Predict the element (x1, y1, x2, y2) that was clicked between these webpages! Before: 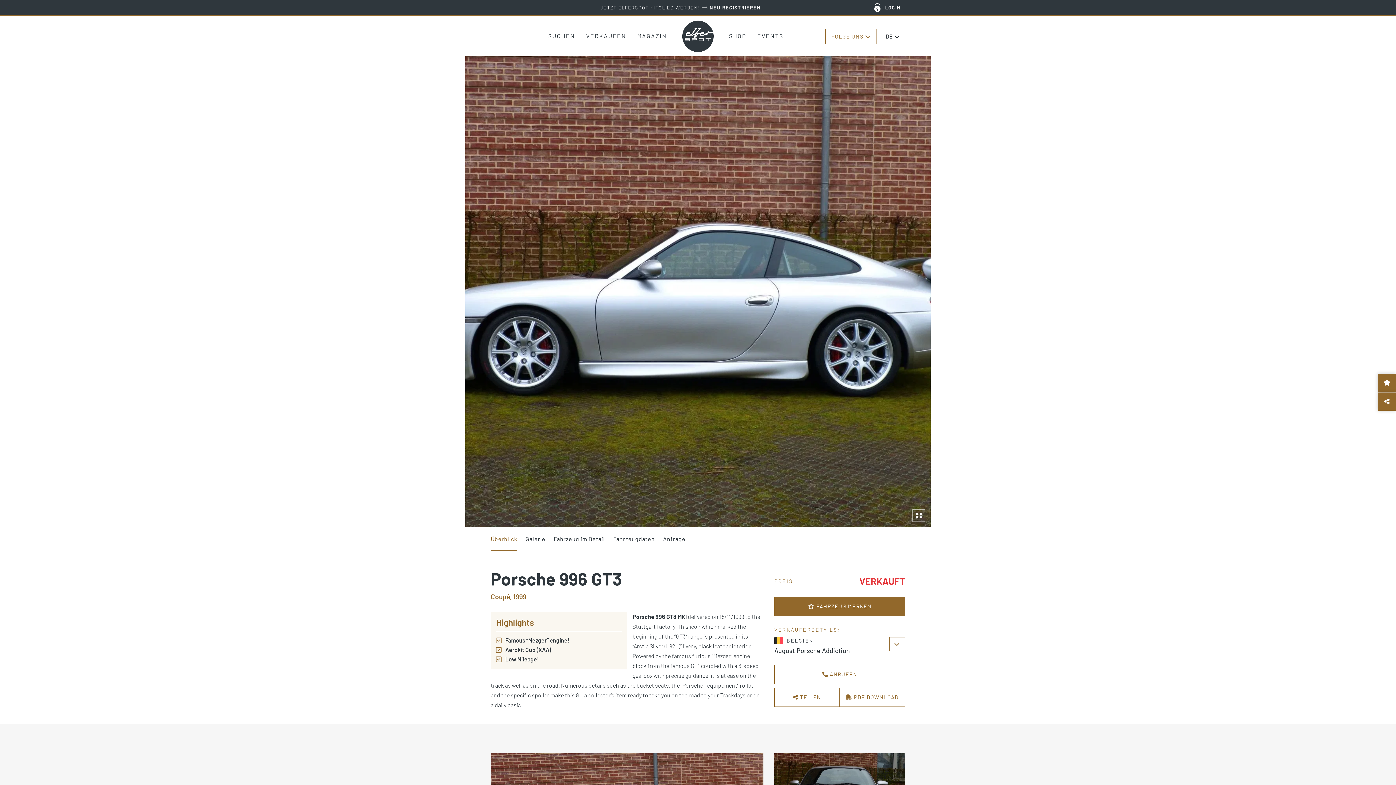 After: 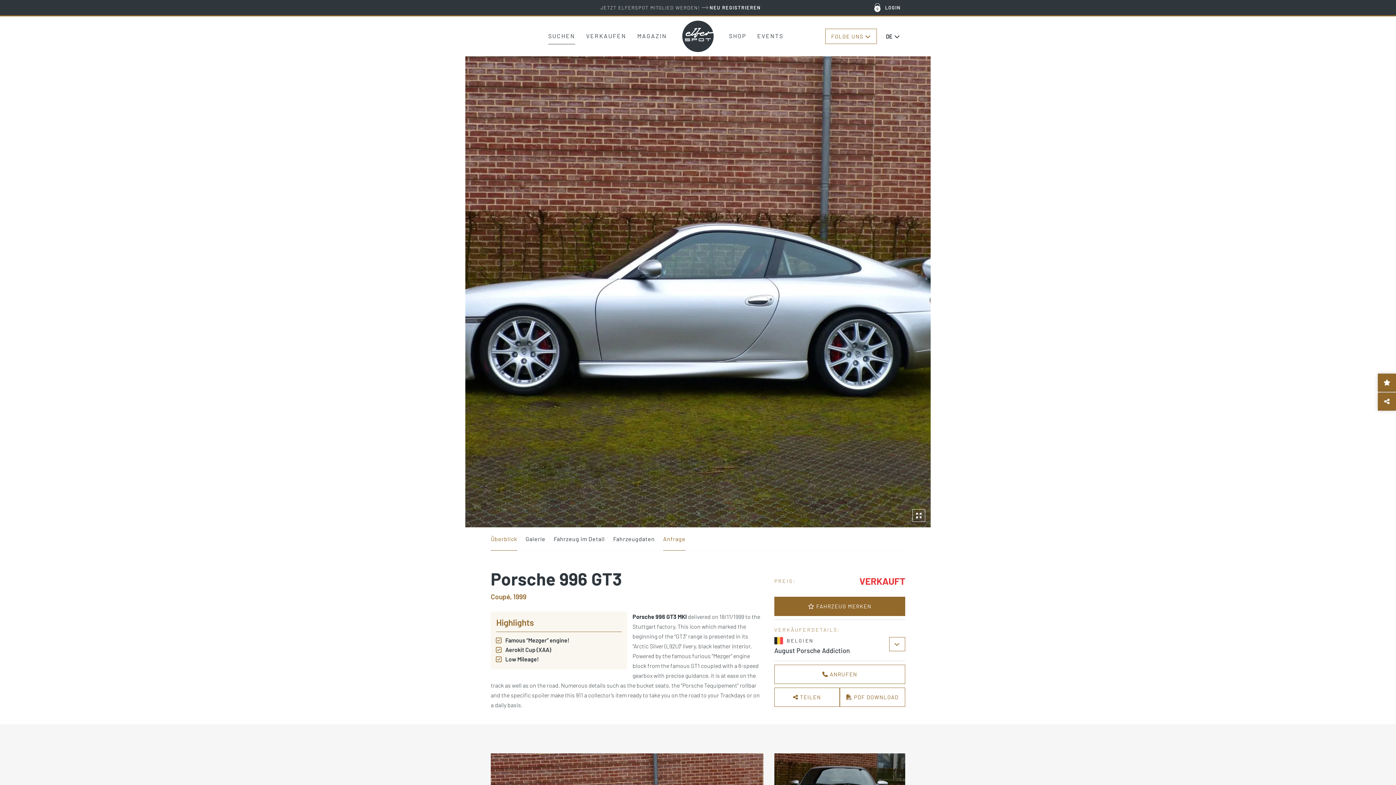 Action: label: Anfrage bbox: (663, 528, 685, 550)